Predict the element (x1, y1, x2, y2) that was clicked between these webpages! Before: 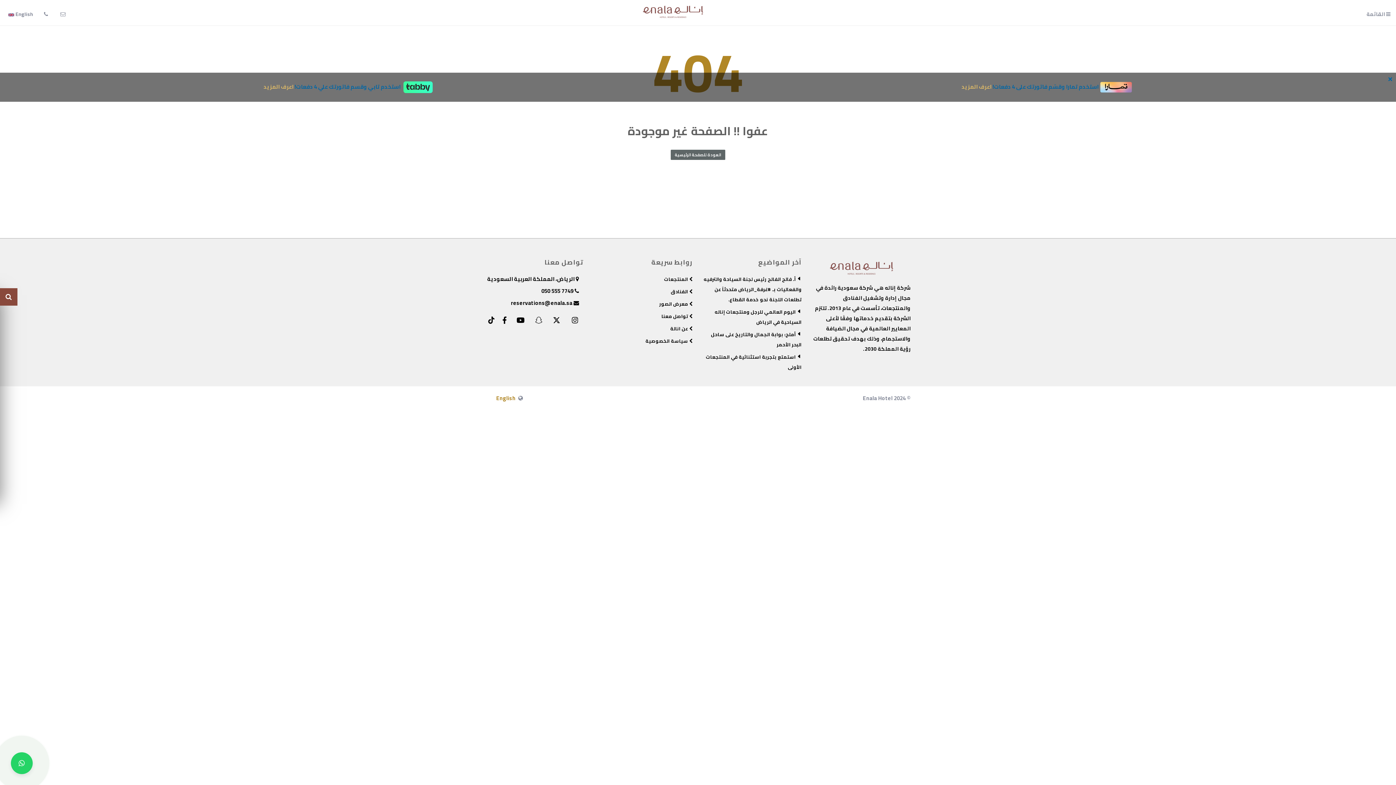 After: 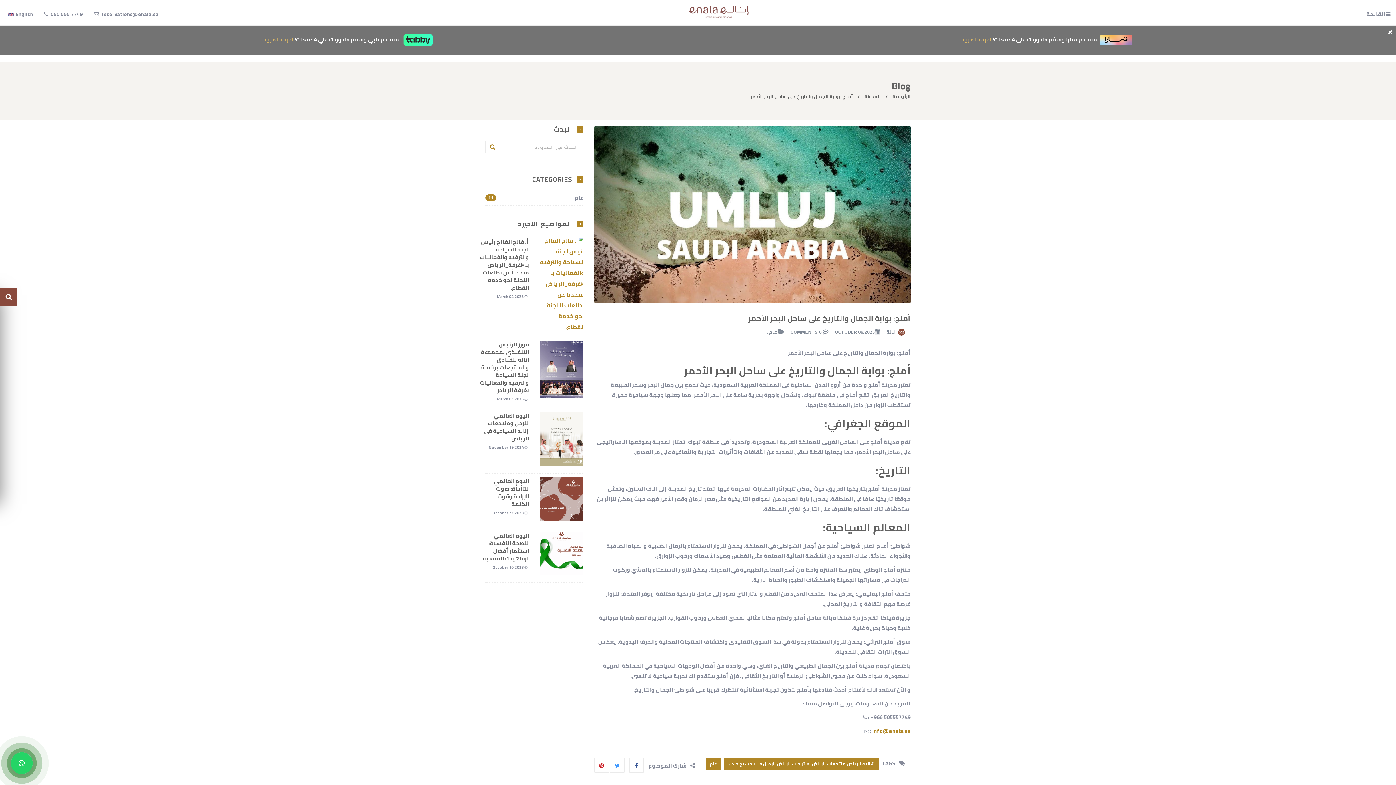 Action: bbox: (711, 329, 801, 349) label: أملج: بوابة الجمال والتاريخ على ساحل البحر الأحمر